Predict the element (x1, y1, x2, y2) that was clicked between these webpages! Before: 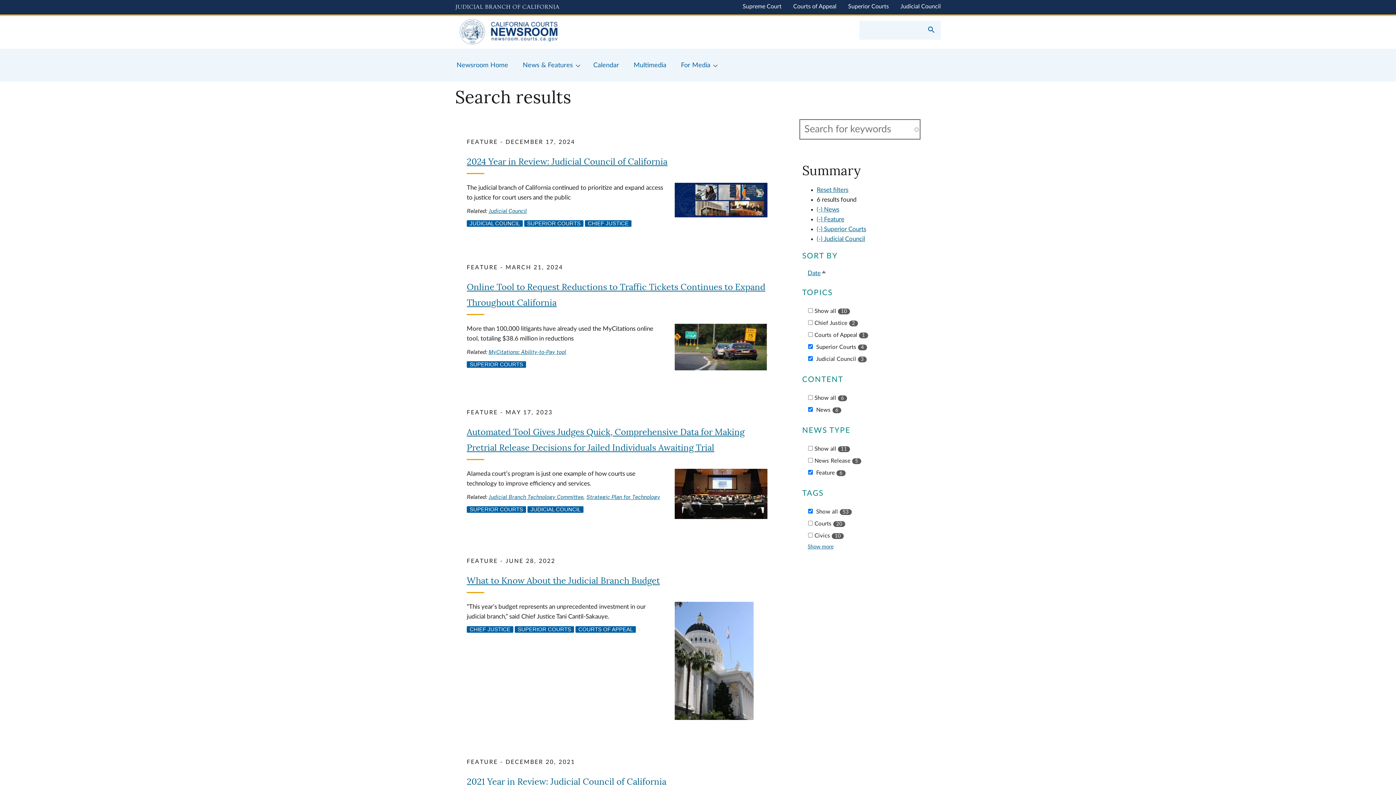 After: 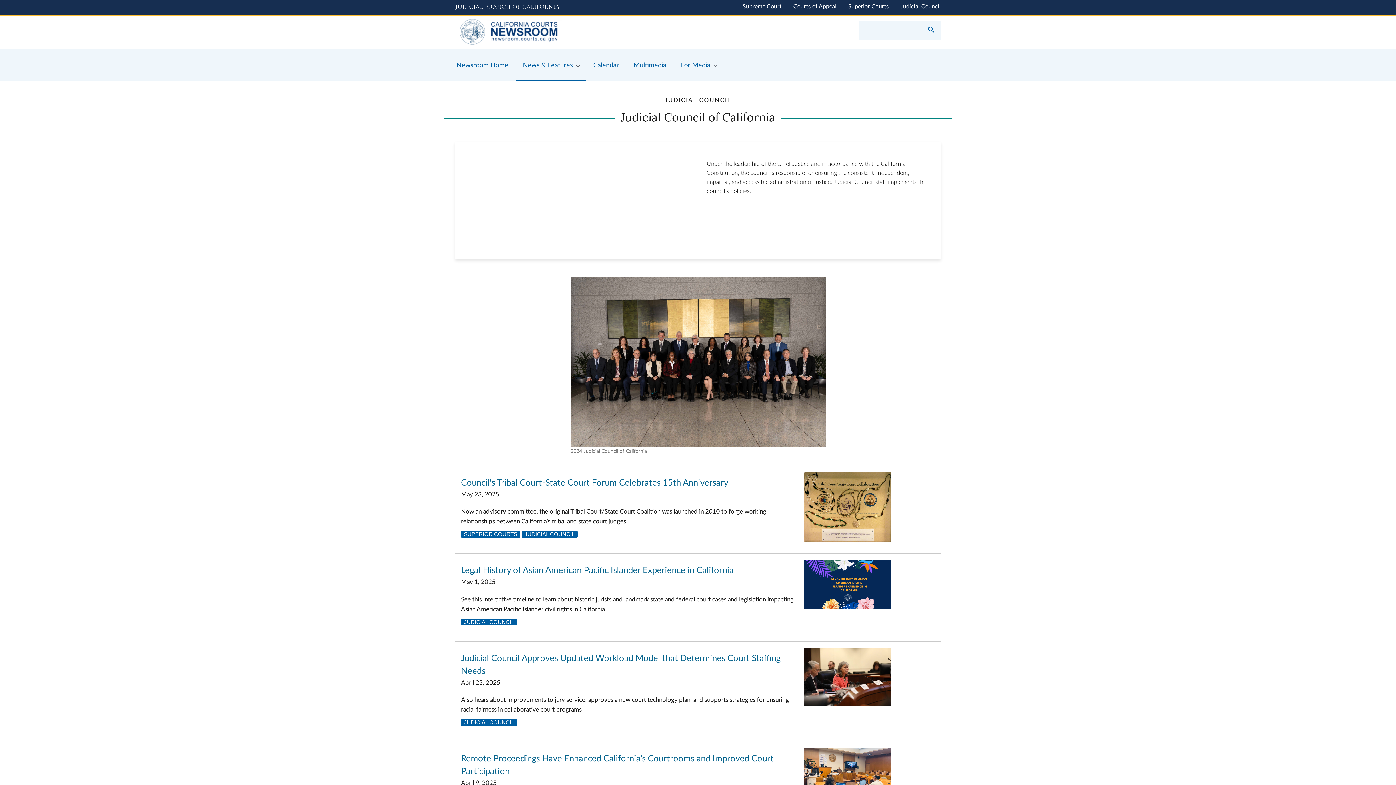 Action: bbox: (466, 220, 522, 226) label: JUDICIAL COUNCIL